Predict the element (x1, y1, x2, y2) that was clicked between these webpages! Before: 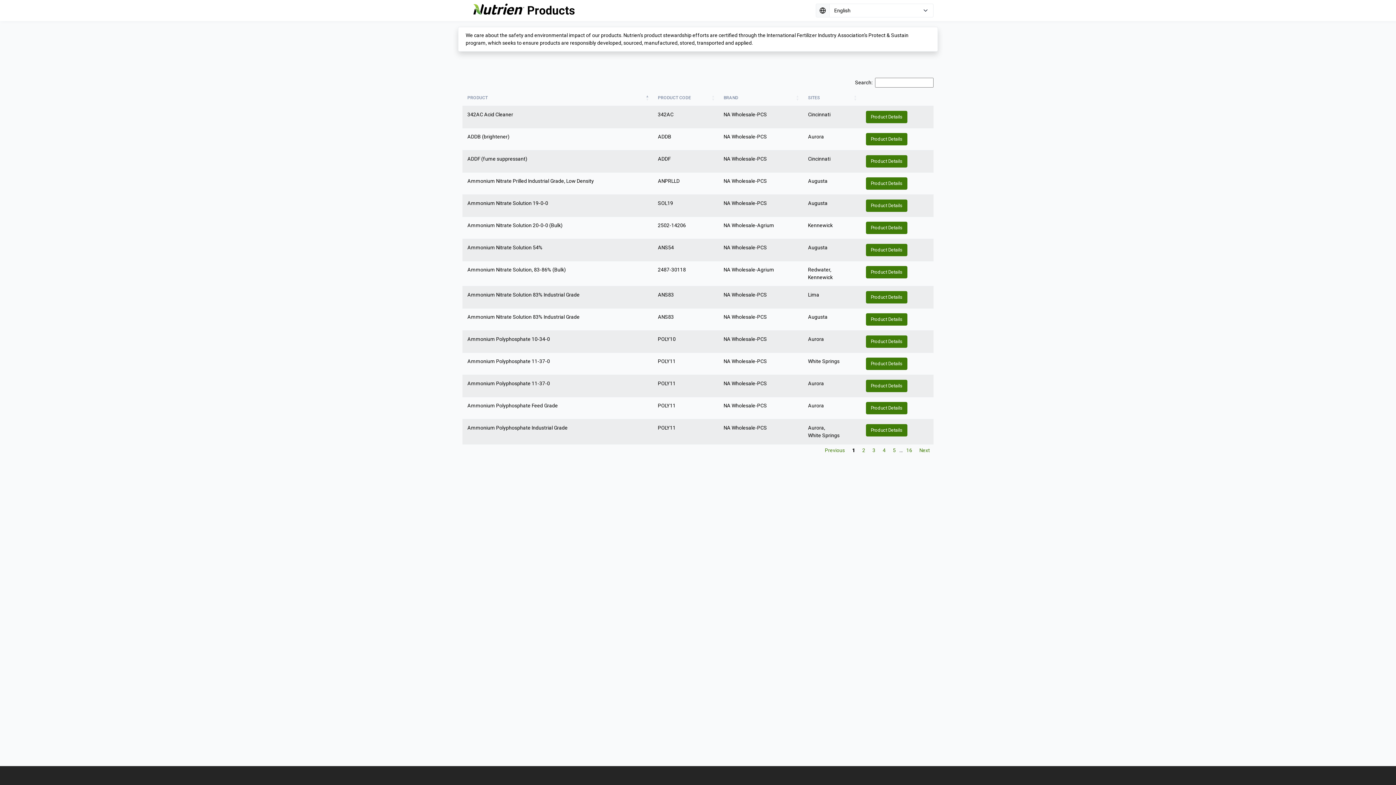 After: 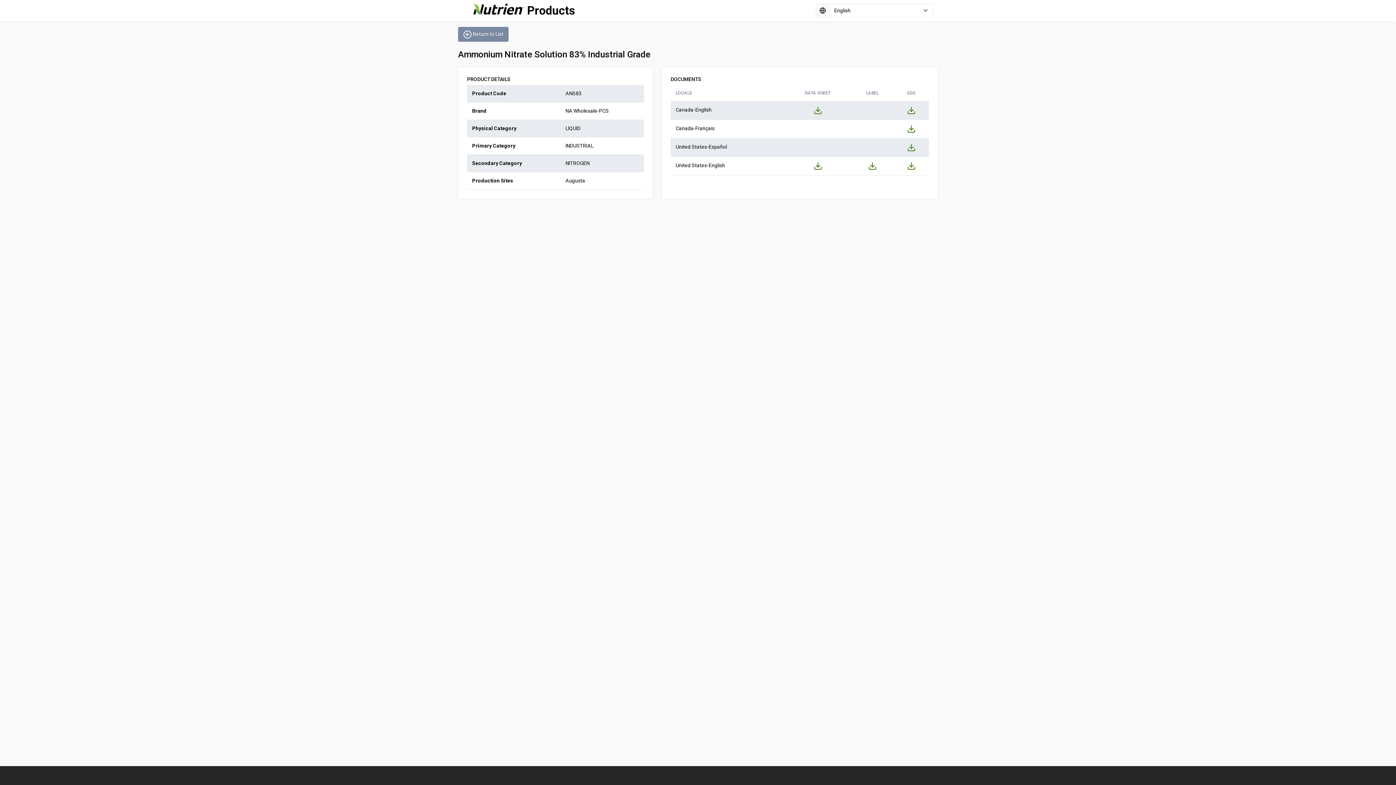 Action: bbox: (866, 313, 907, 325) label: Product Details